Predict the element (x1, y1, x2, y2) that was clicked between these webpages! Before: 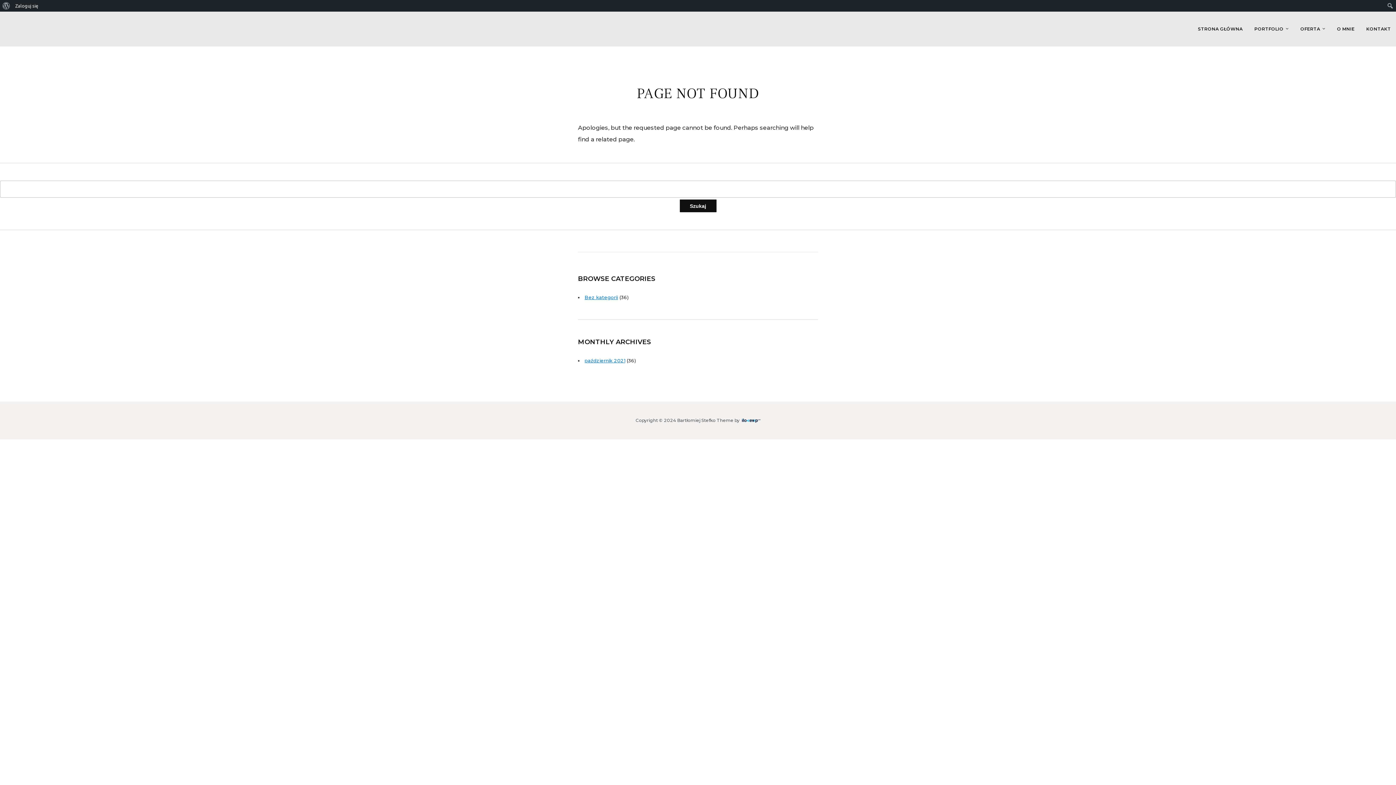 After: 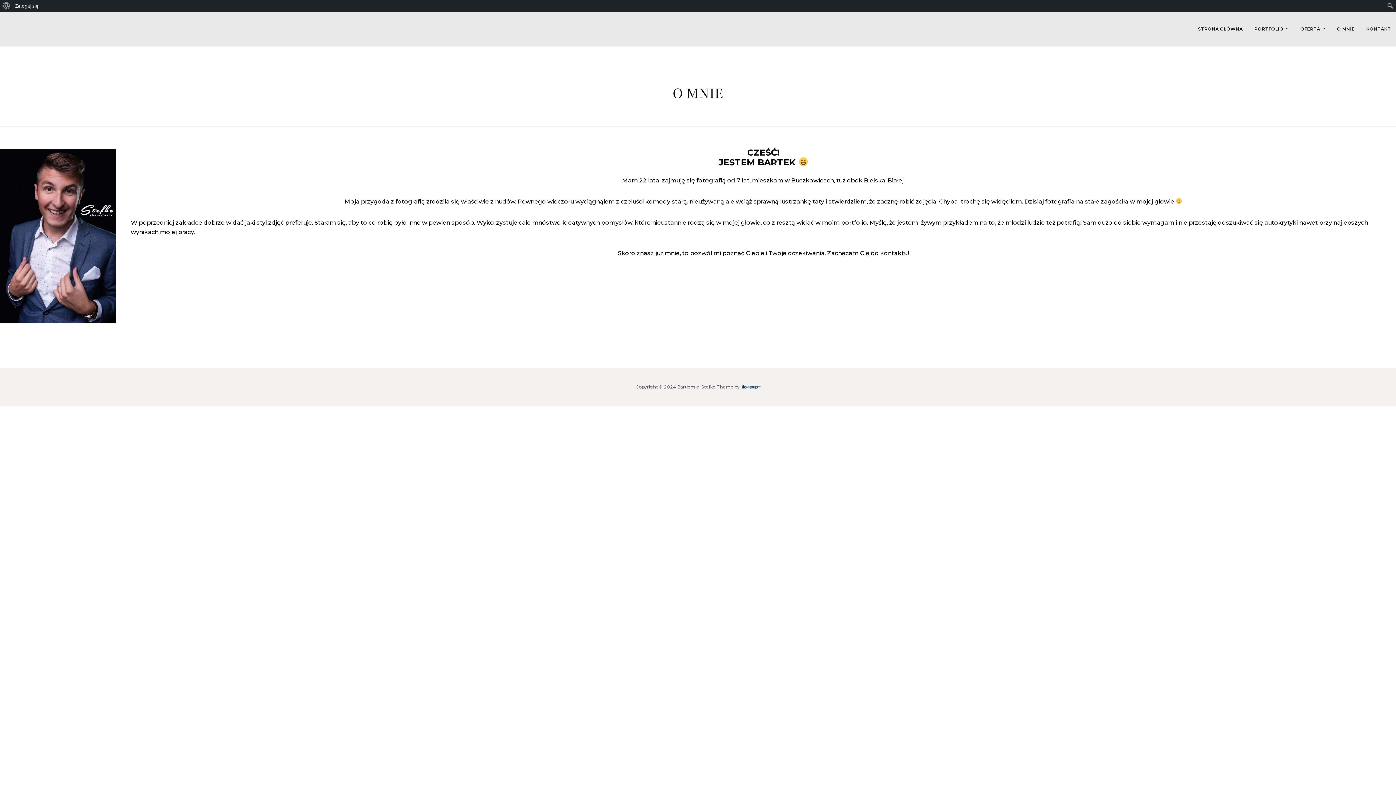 Action: label: O MNIE bbox: (1336, 22, 1355, 35)